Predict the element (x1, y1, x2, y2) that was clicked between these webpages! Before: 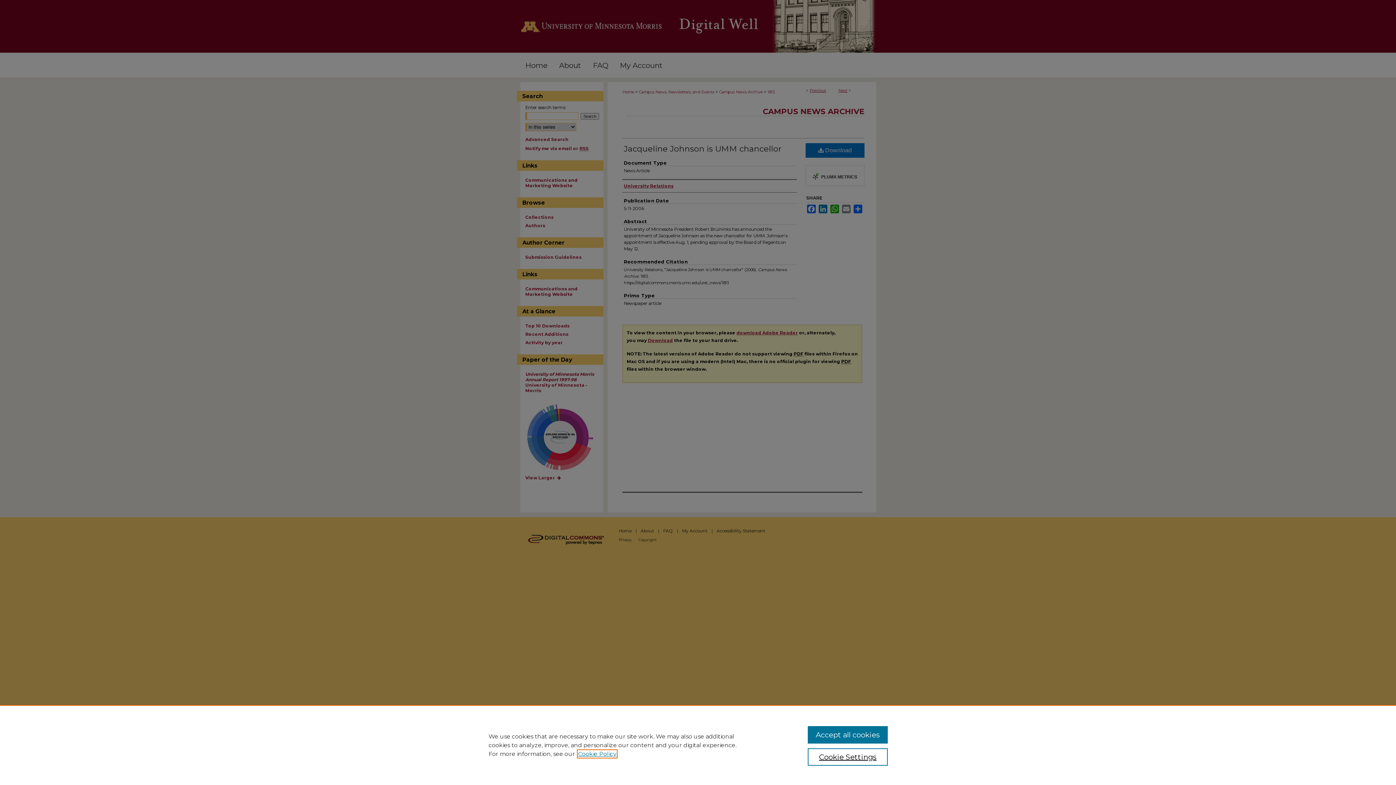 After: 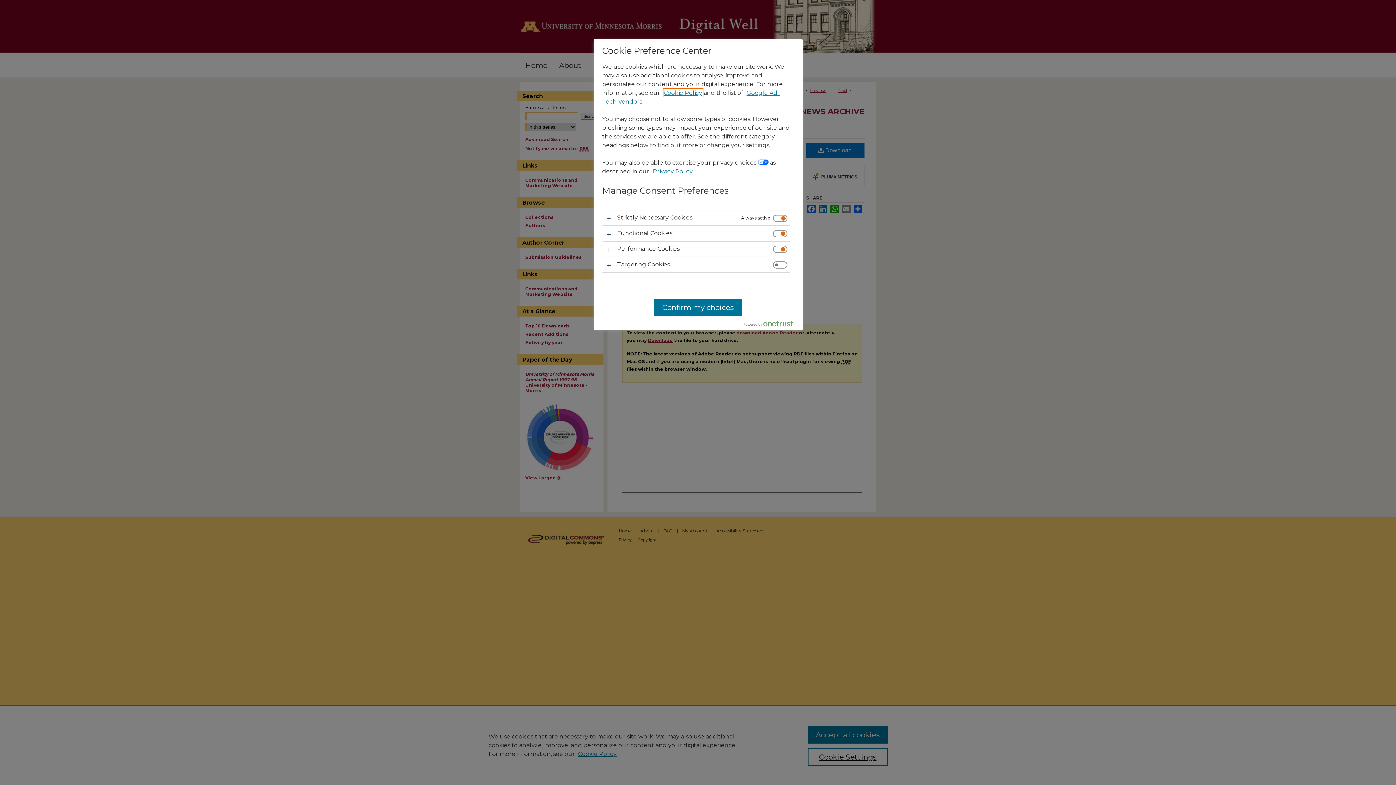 Action: label: Cookie Settings bbox: (807, 748, 887, 766)